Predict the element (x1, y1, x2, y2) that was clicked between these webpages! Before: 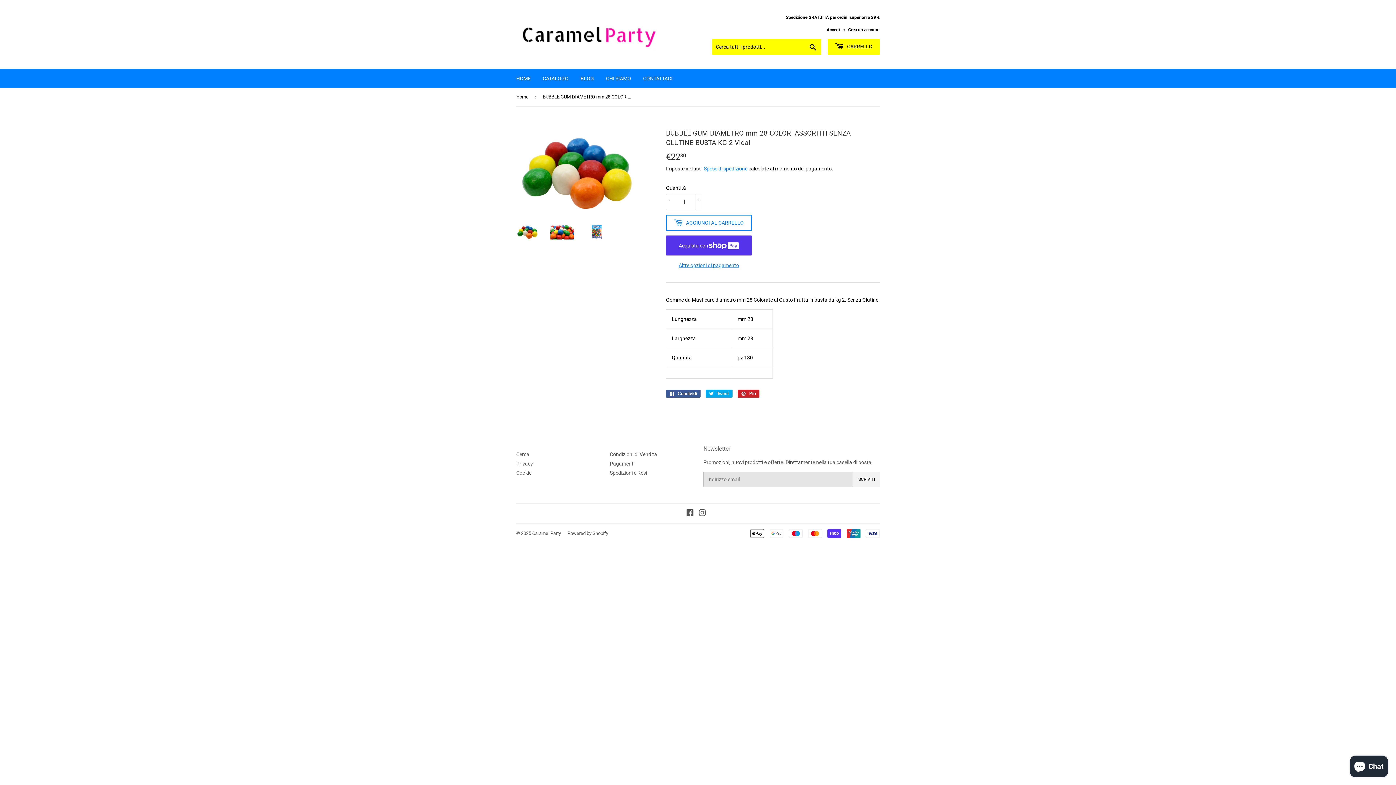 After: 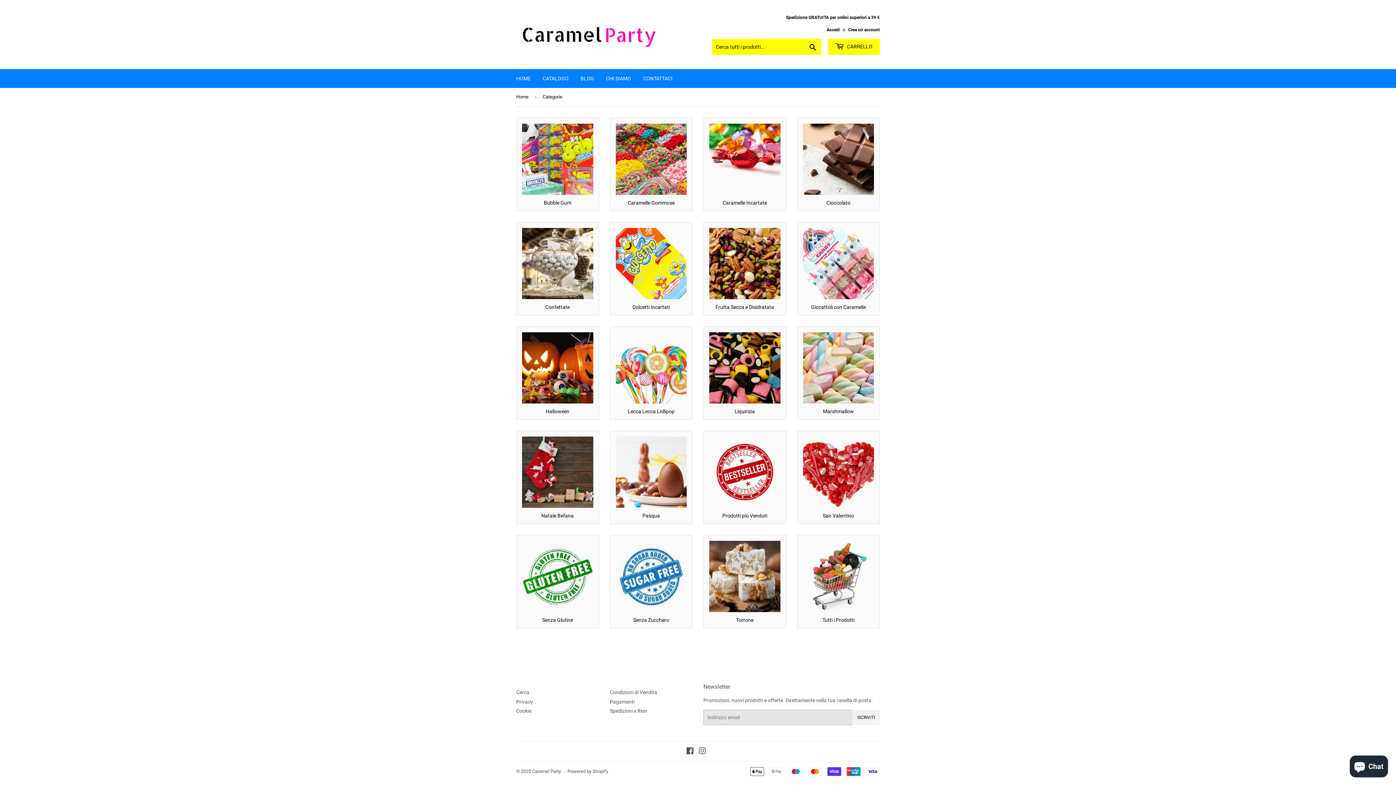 Action: bbox: (537, 69, 574, 88) label: CATALOGO